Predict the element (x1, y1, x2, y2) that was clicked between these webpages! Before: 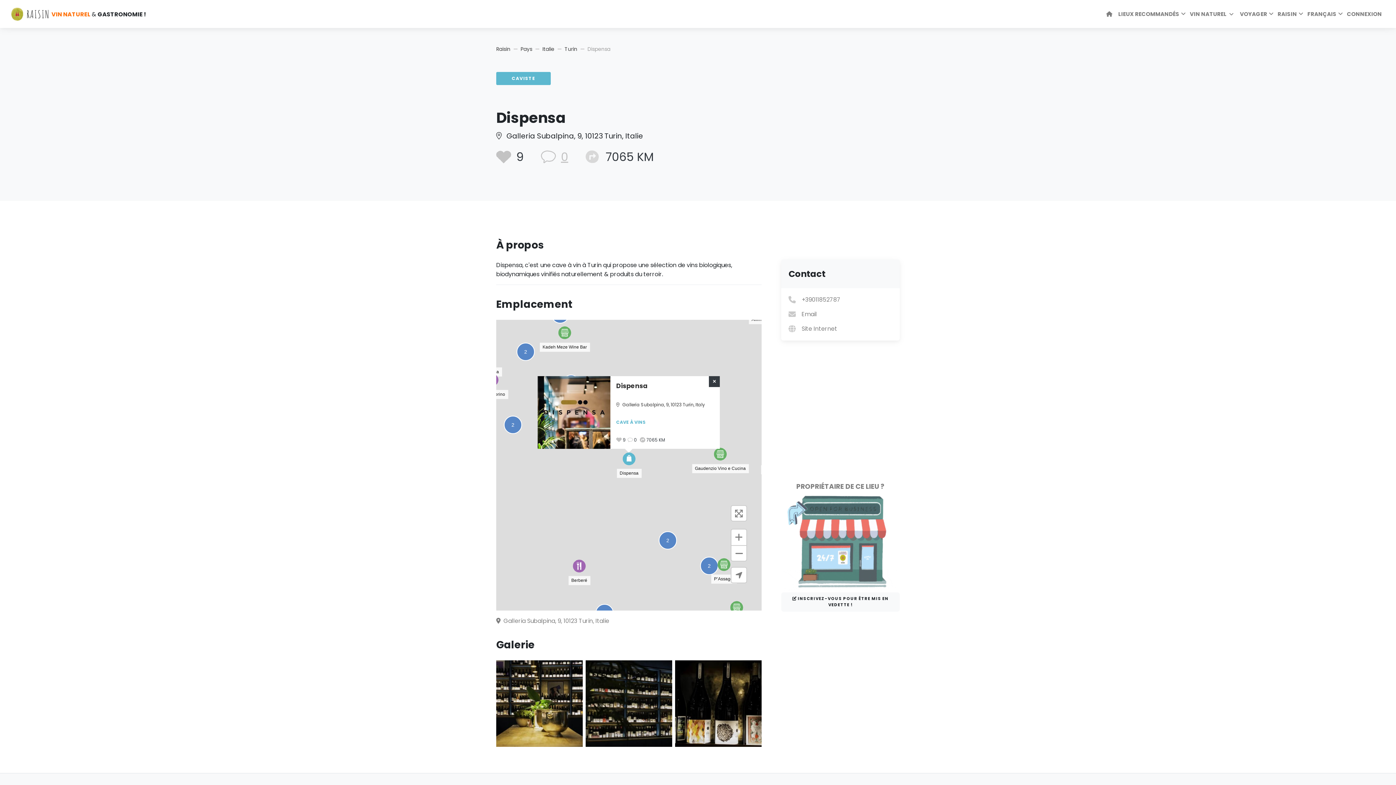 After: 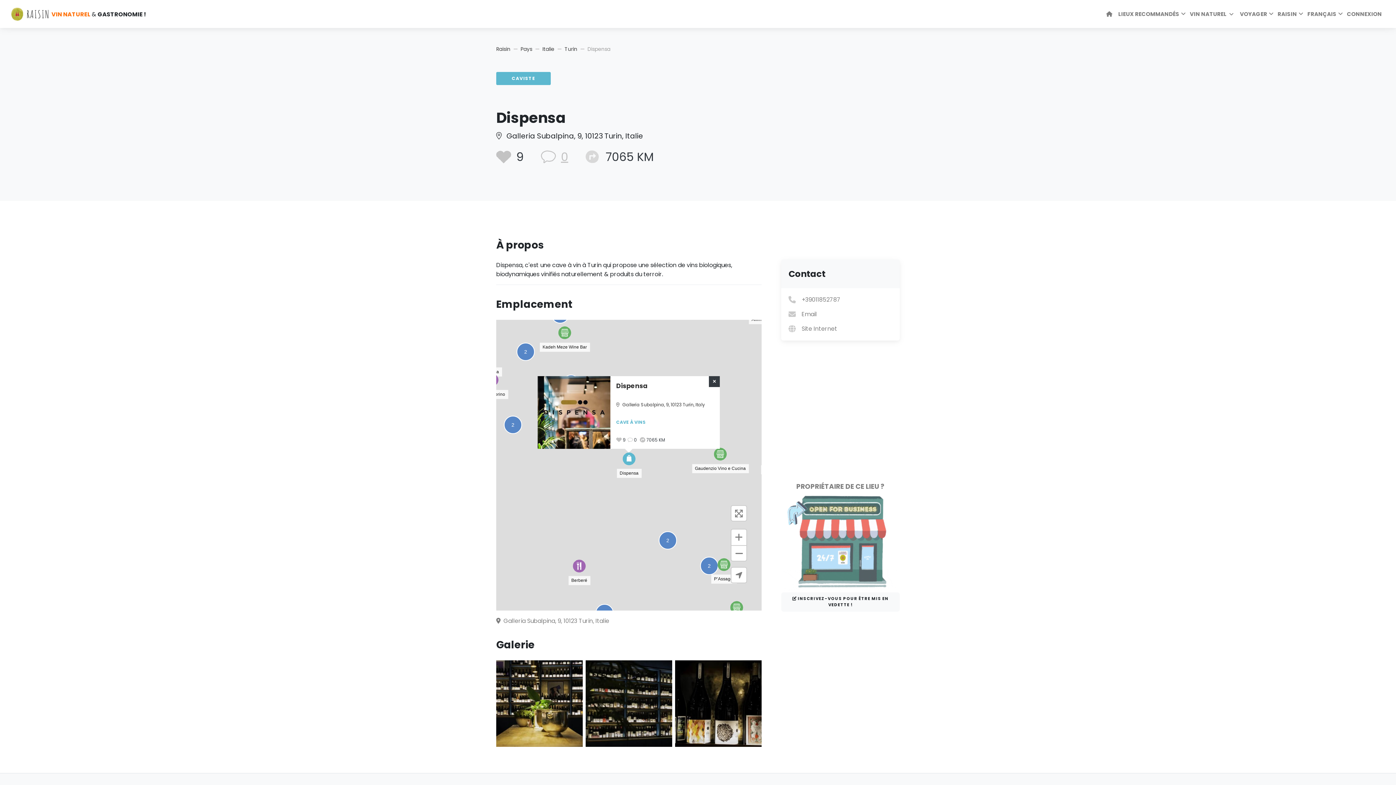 Action: bbox: (788, 295, 840, 304) label: +39011852787